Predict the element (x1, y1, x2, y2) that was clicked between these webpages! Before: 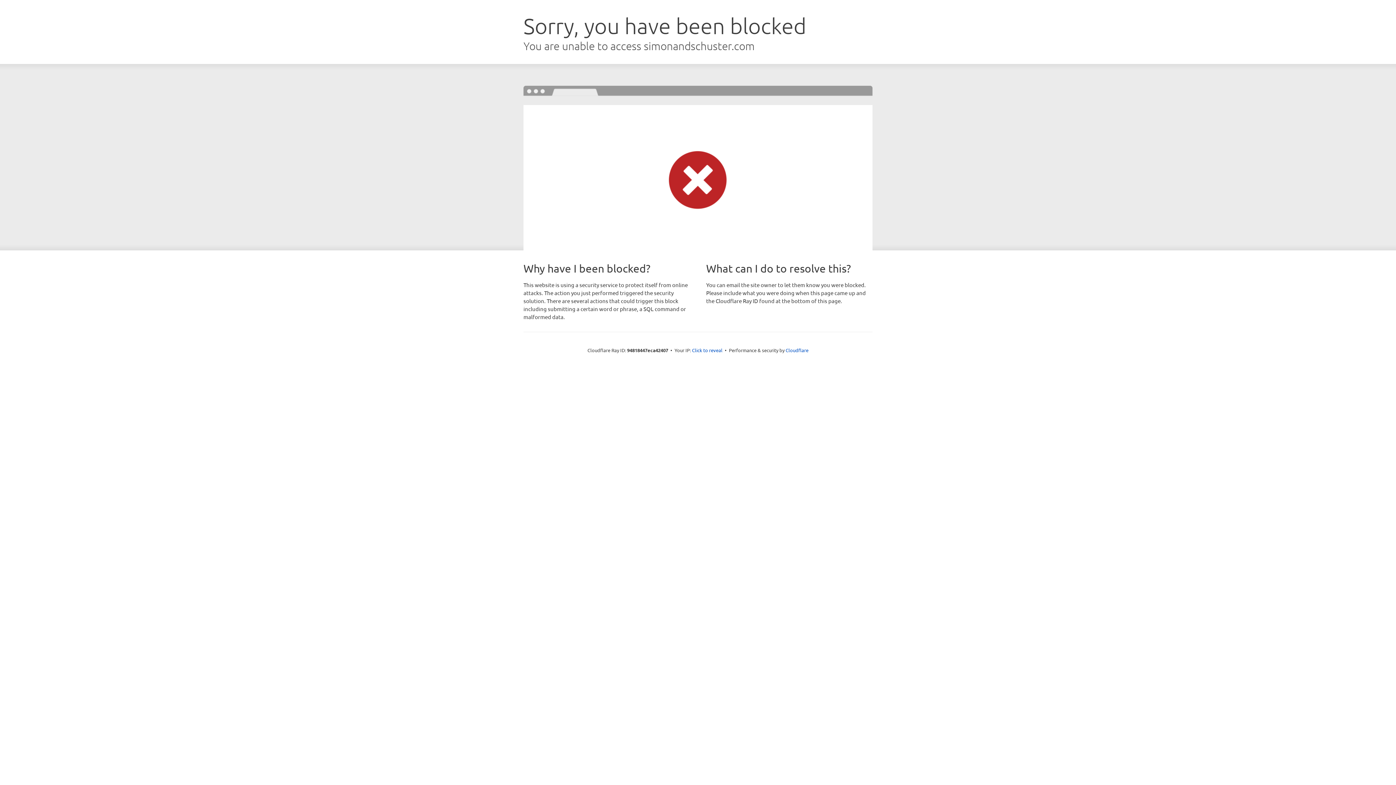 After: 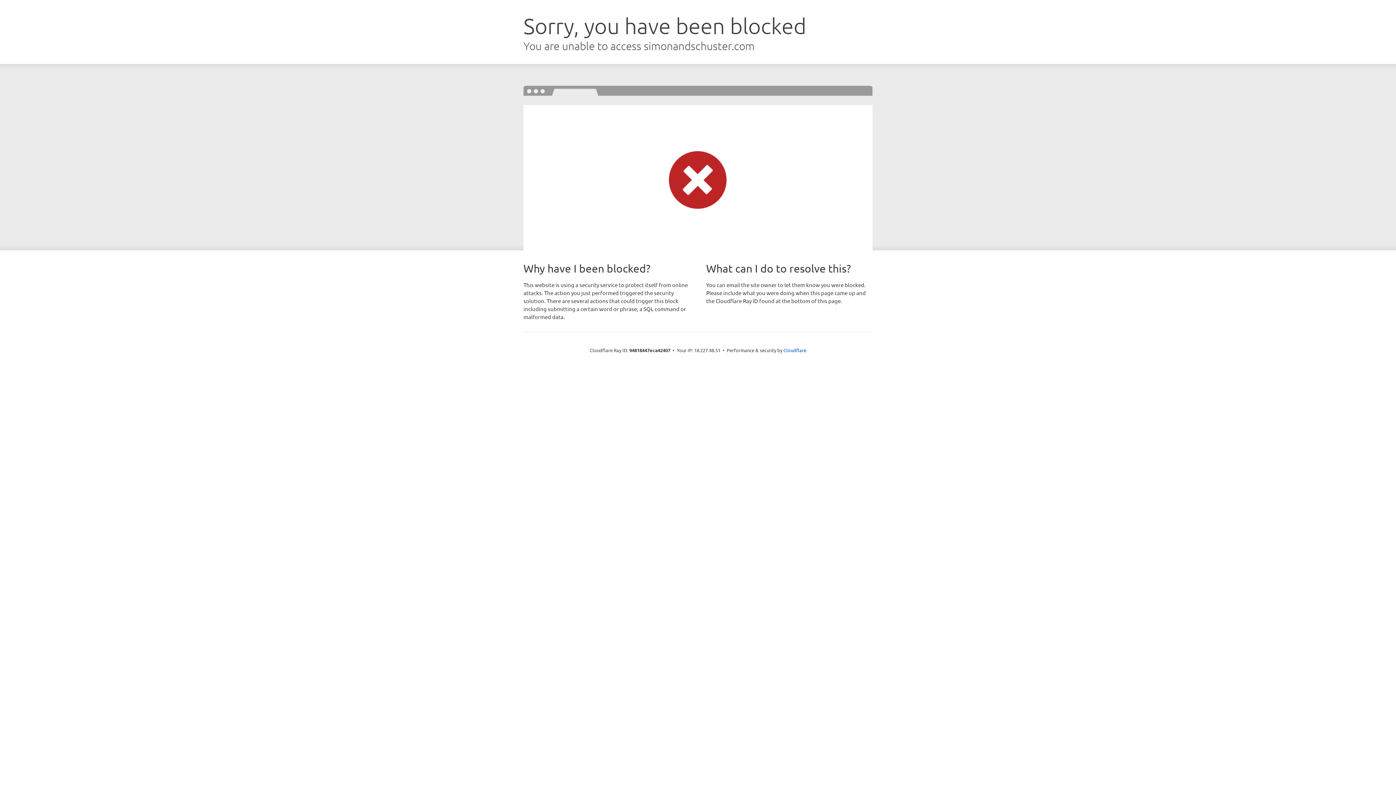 Action: bbox: (692, 346, 722, 353) label: Click to reveal